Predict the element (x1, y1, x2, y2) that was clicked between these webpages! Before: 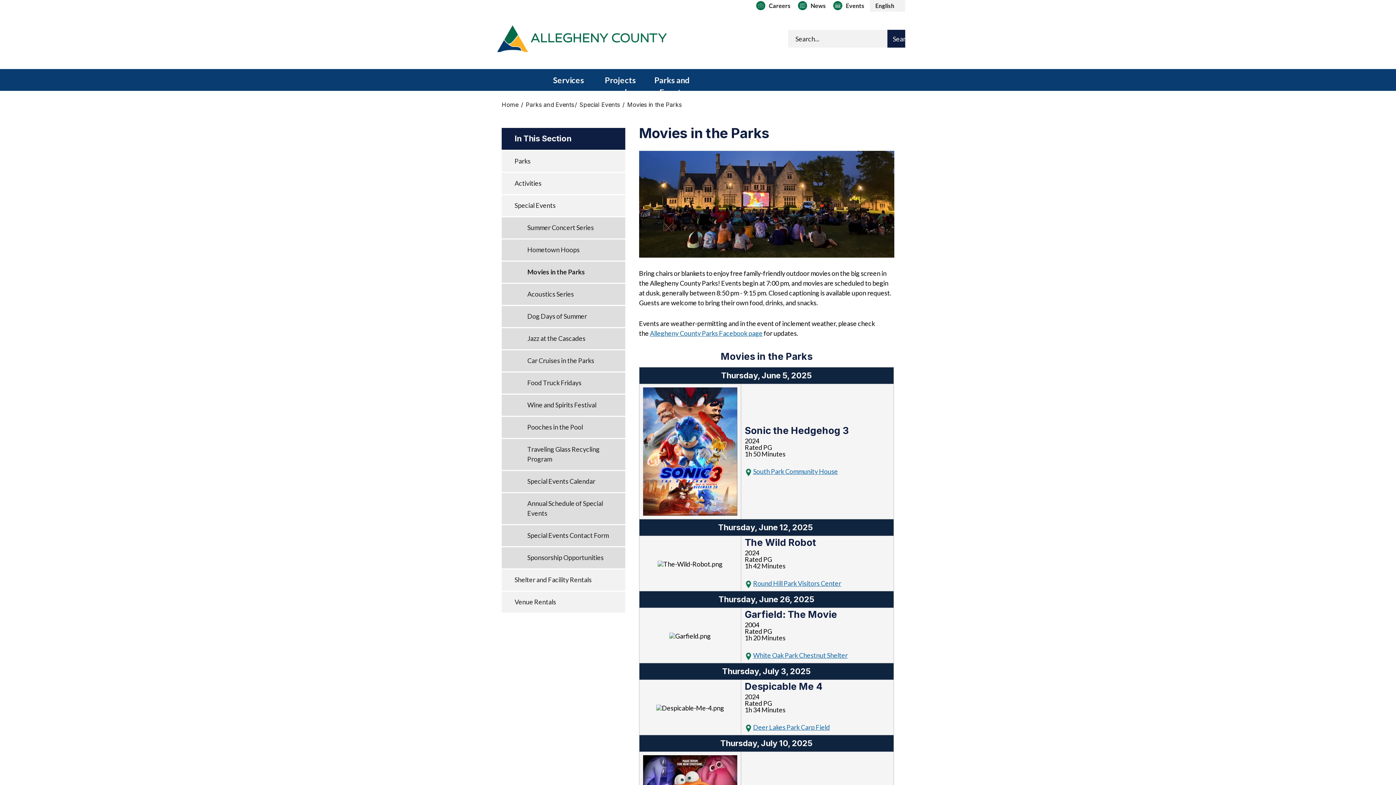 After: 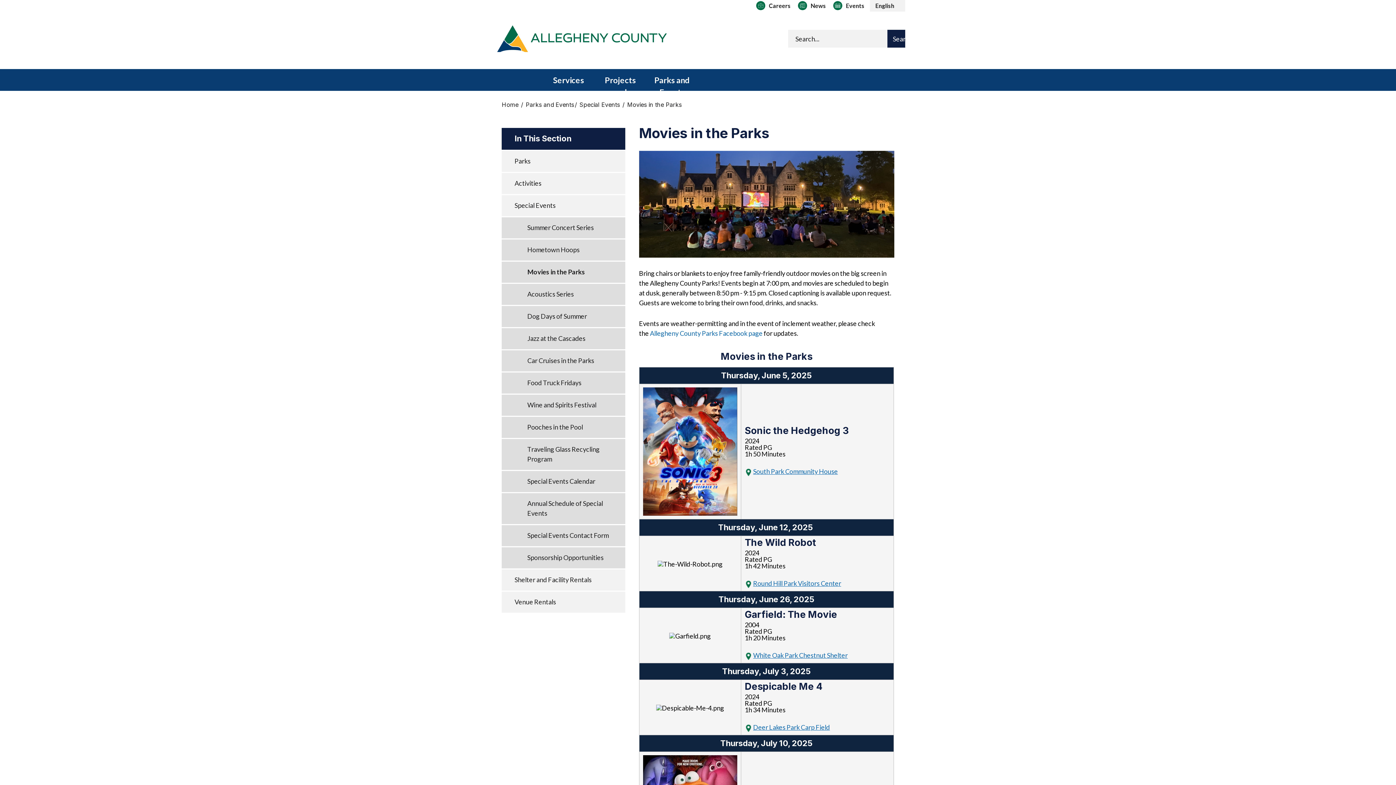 Action: label: Allegheny County Parks Facebook page bbox: (650, 329, 762, 337)